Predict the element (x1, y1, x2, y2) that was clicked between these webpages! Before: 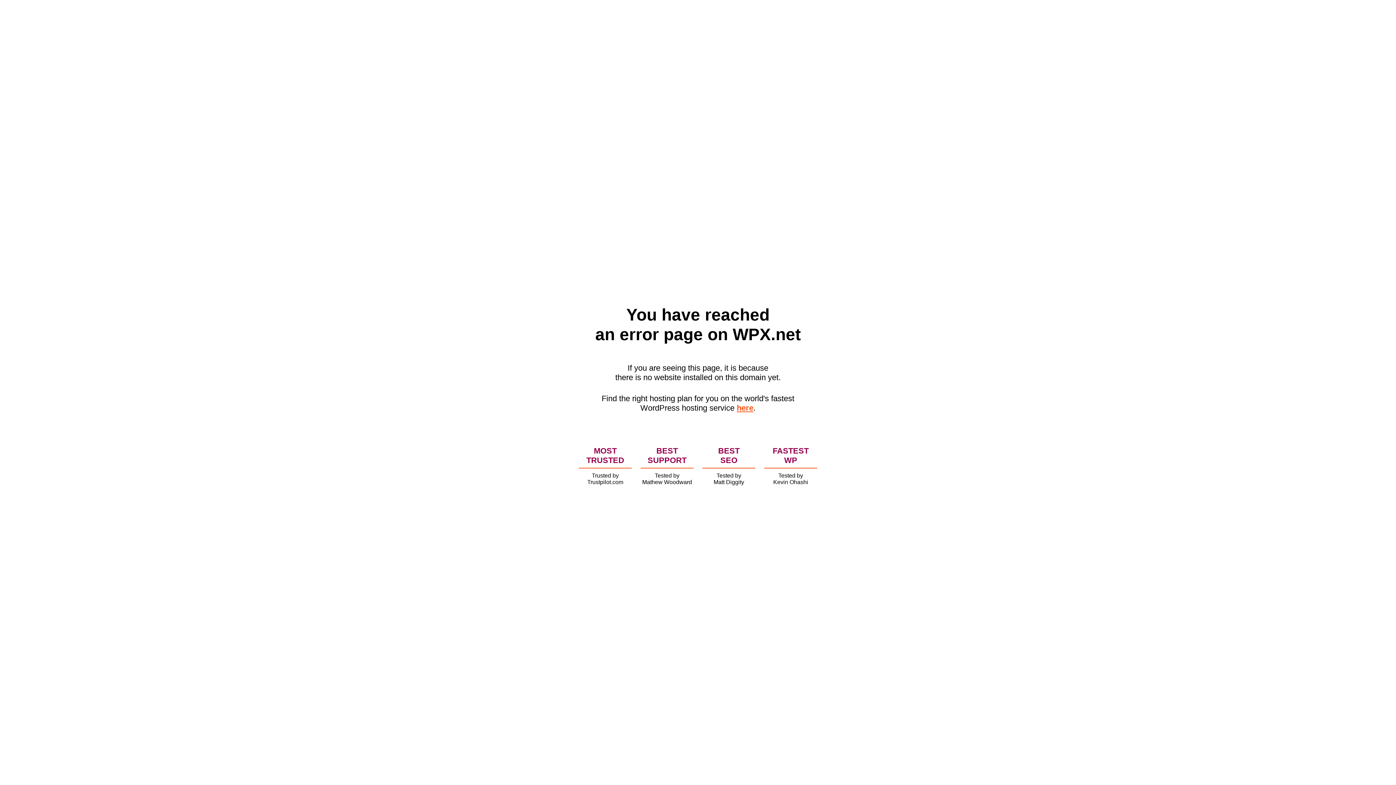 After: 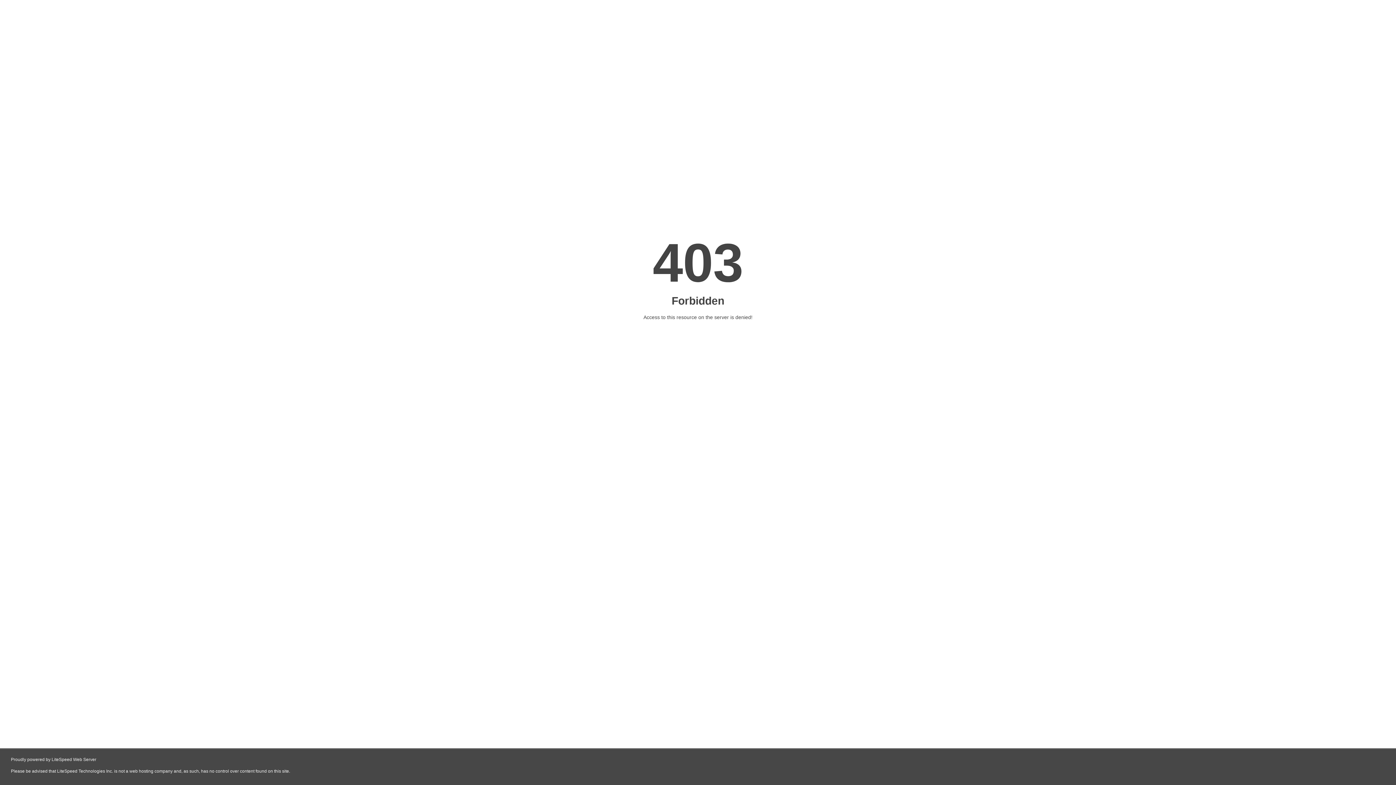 Action: label: here bbox: (736, 403, 753, 412)